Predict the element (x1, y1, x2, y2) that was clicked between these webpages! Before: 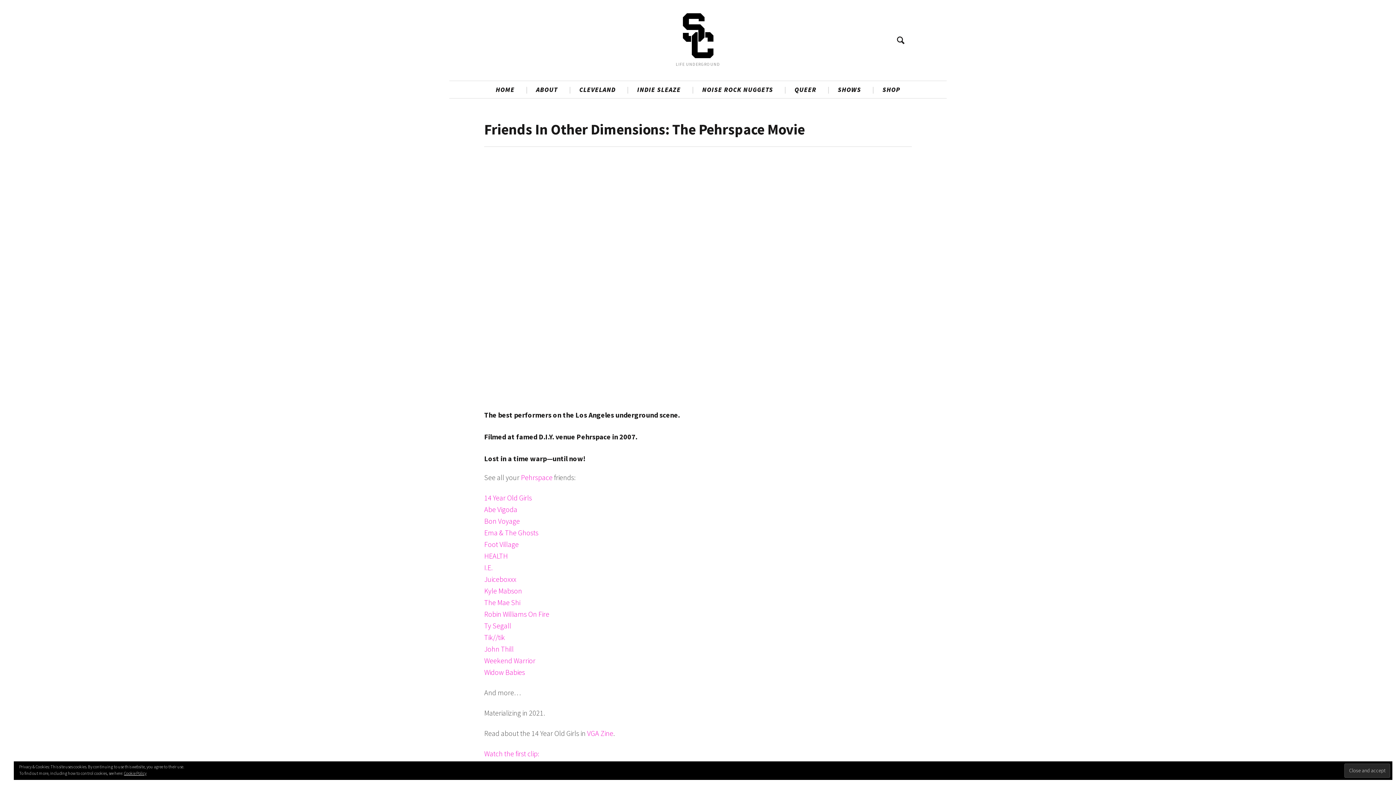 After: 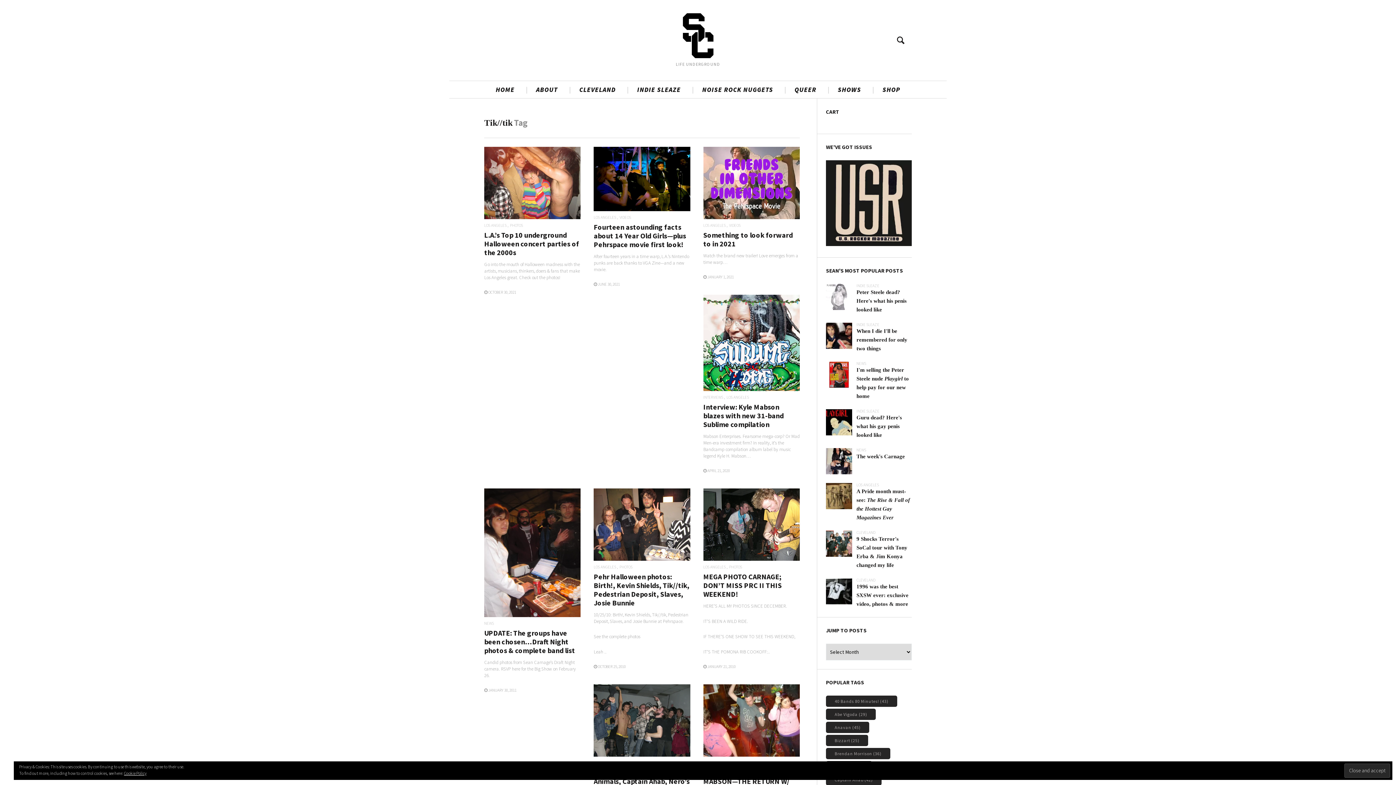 Action: bbox: (484, 633, 505, 642) label: Tik//tik